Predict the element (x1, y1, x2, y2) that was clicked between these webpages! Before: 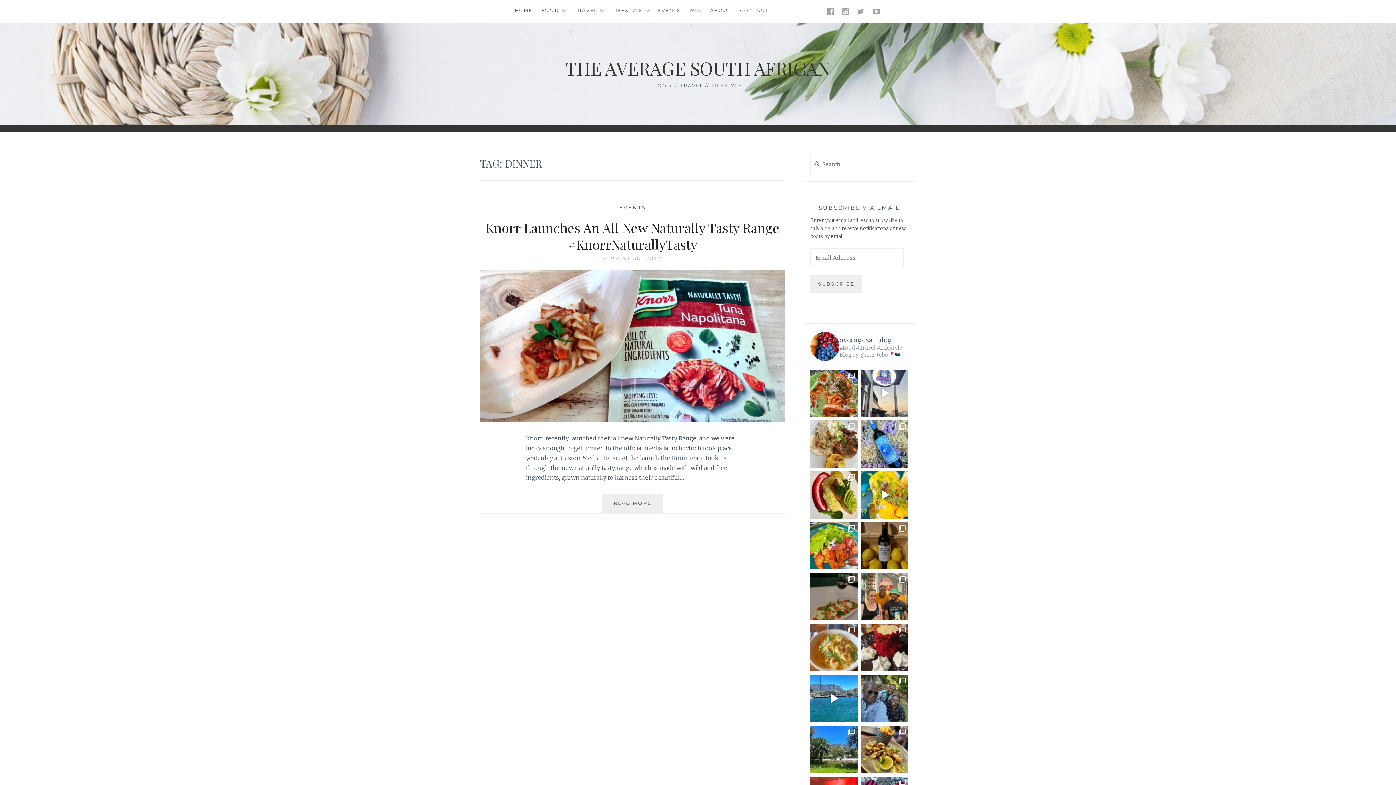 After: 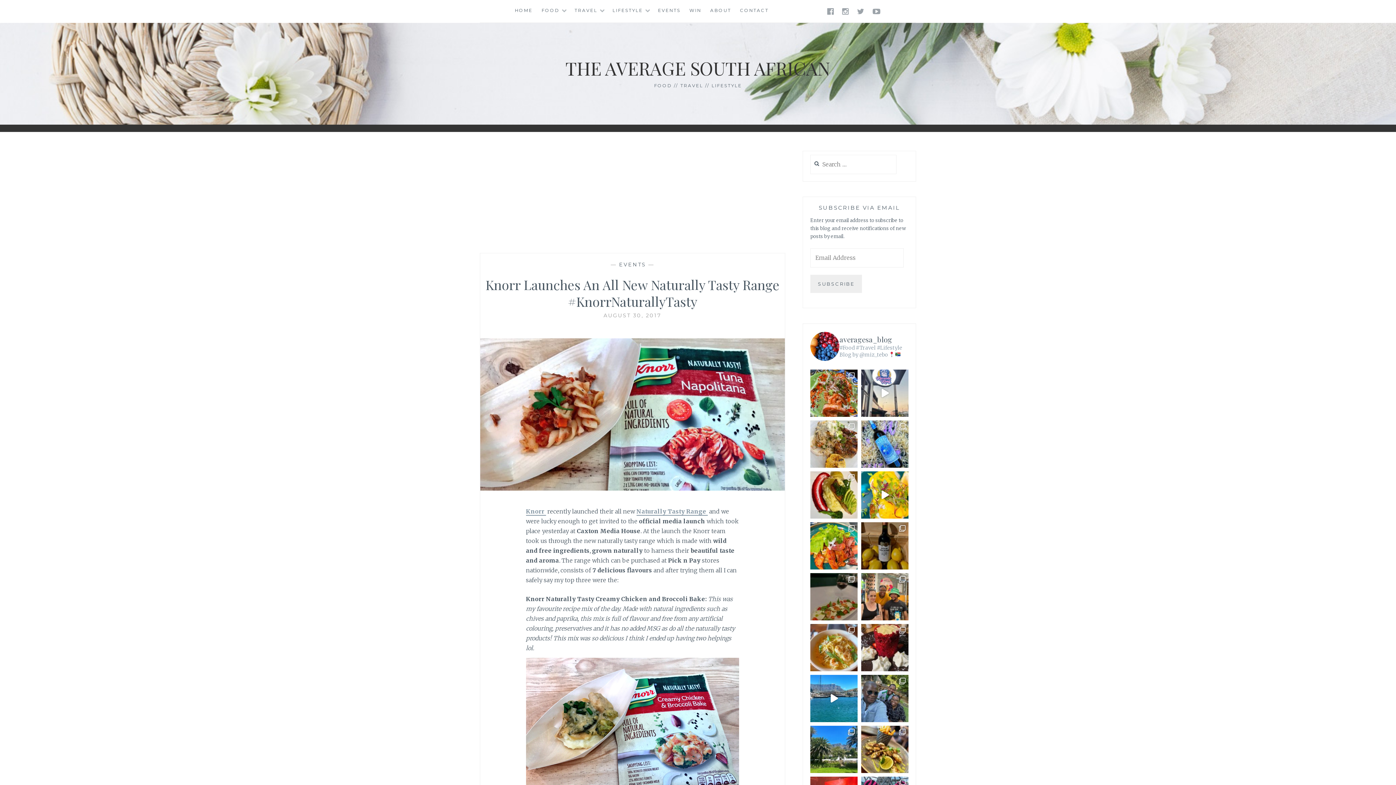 Action: bbox: (601, 493, 663, 513) label: READ MORE
KNORR LAUNCHES AN ALL NEW NATURALLY TASTY RANGE #KNORRNATURALLYTASTY